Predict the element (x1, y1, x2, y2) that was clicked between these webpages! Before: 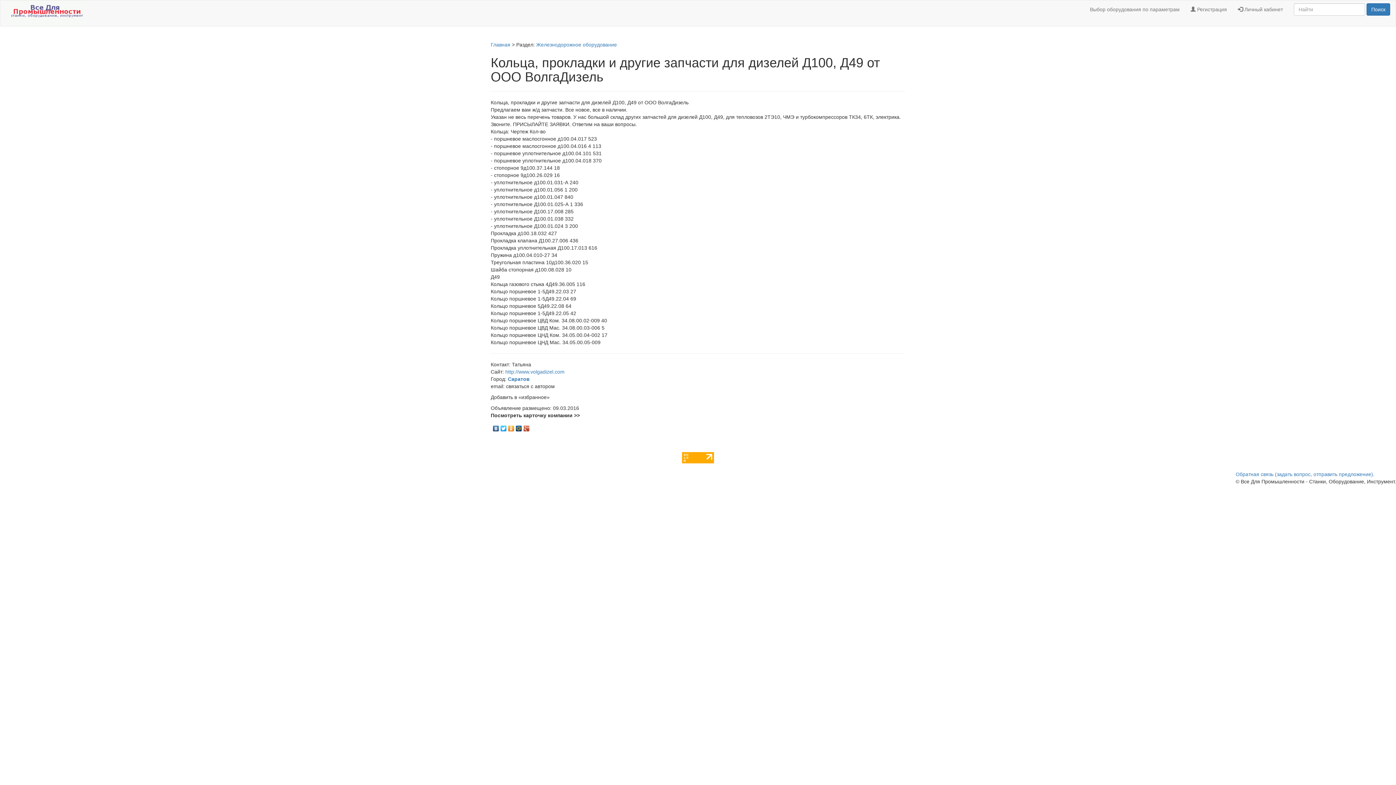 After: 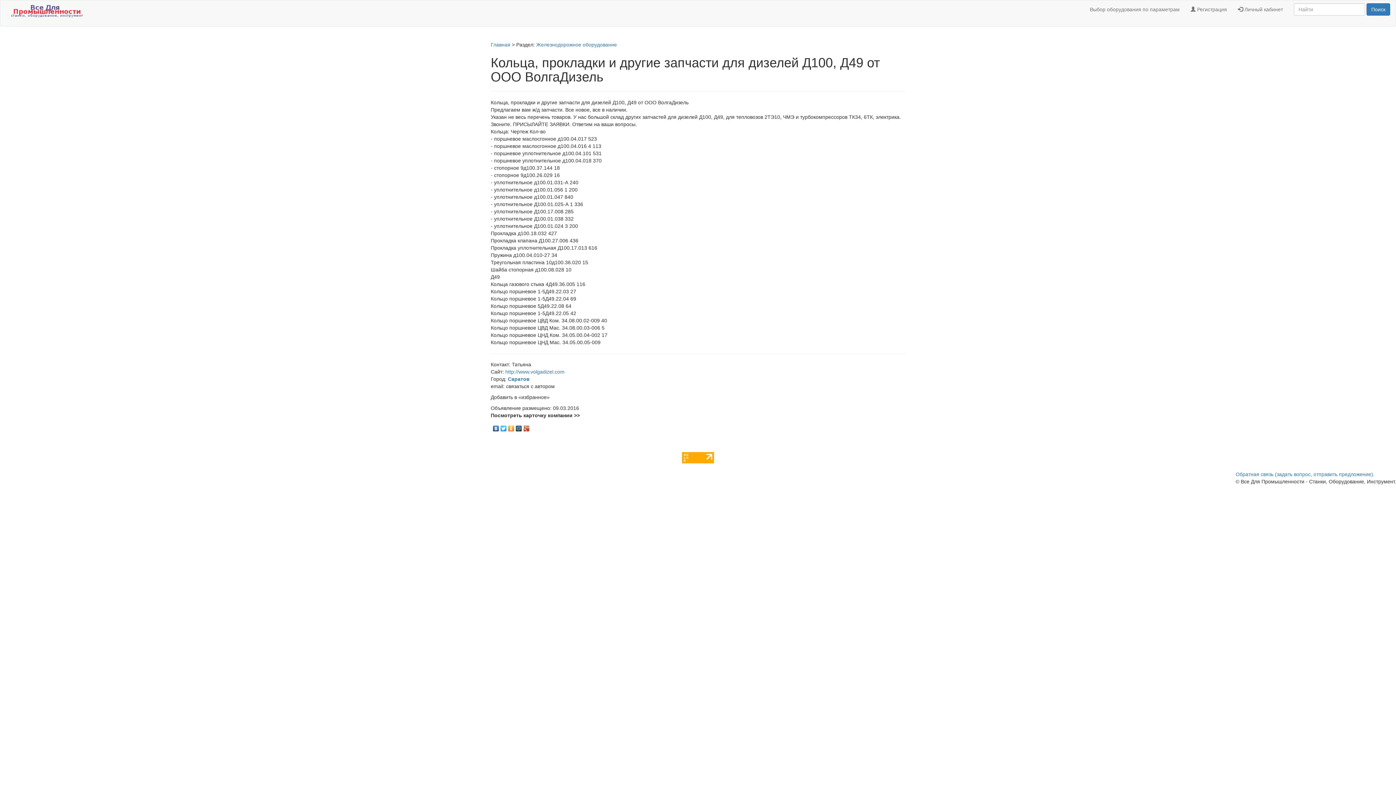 Action: bbox: (682, 454, 714, 460)